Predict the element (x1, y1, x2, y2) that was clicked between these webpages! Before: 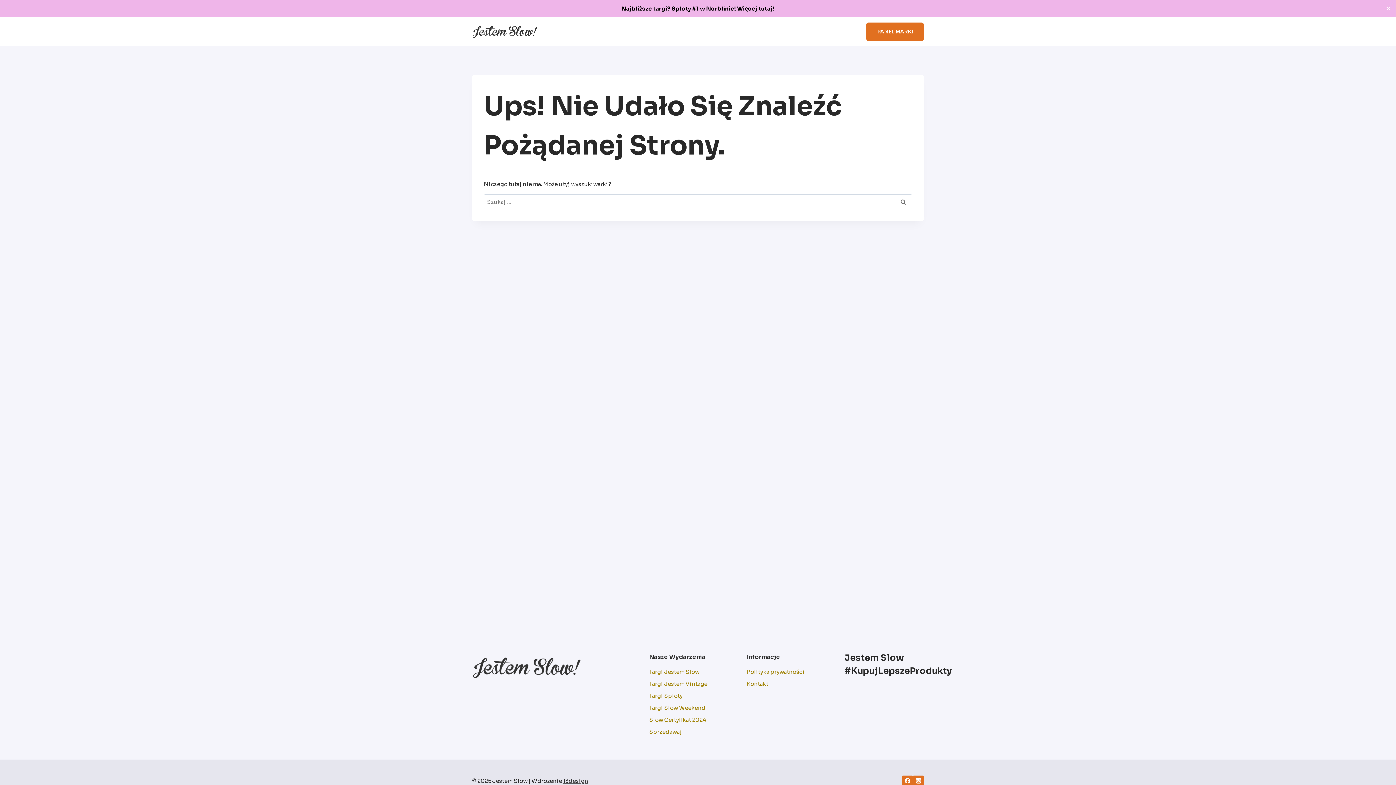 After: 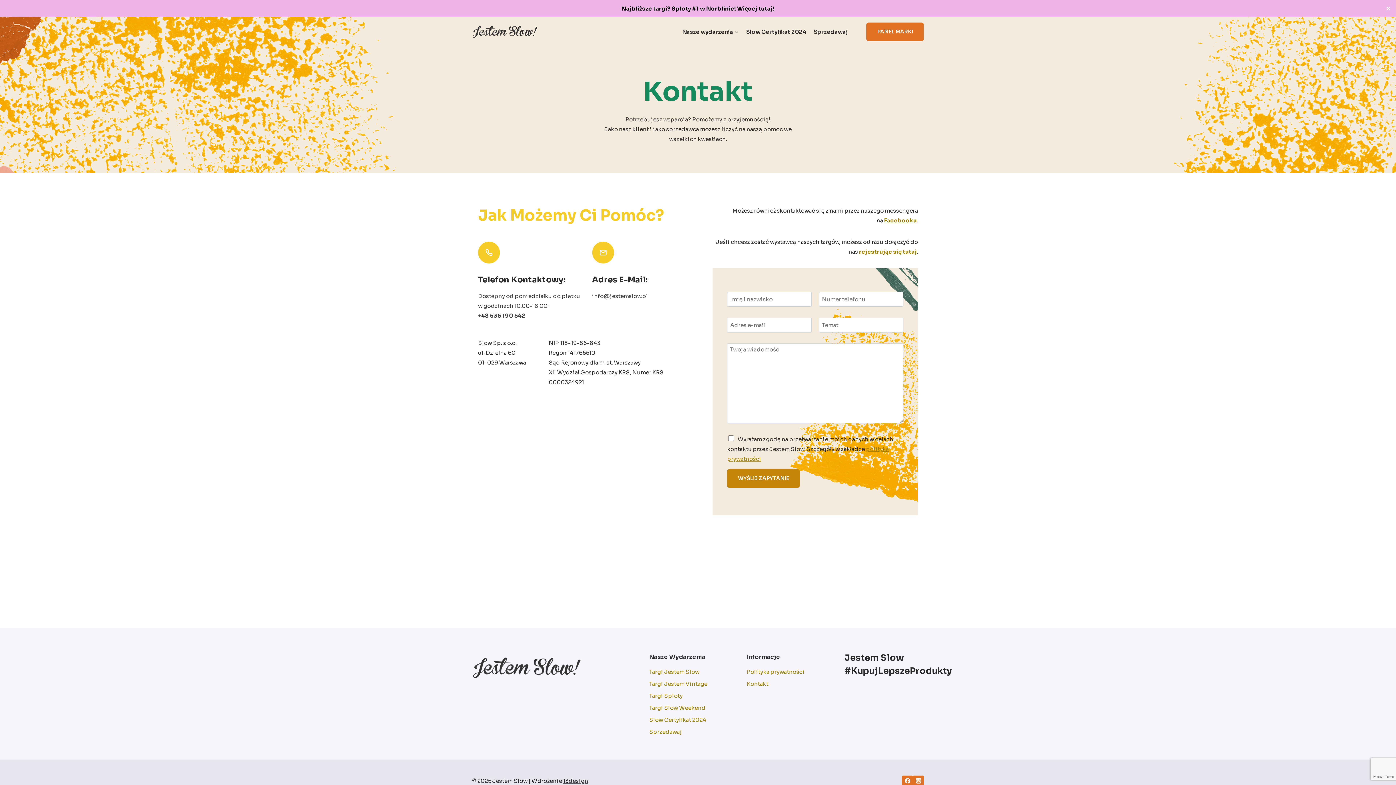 Action: bbox: (746, 678, 826, 690) label: Kontakt